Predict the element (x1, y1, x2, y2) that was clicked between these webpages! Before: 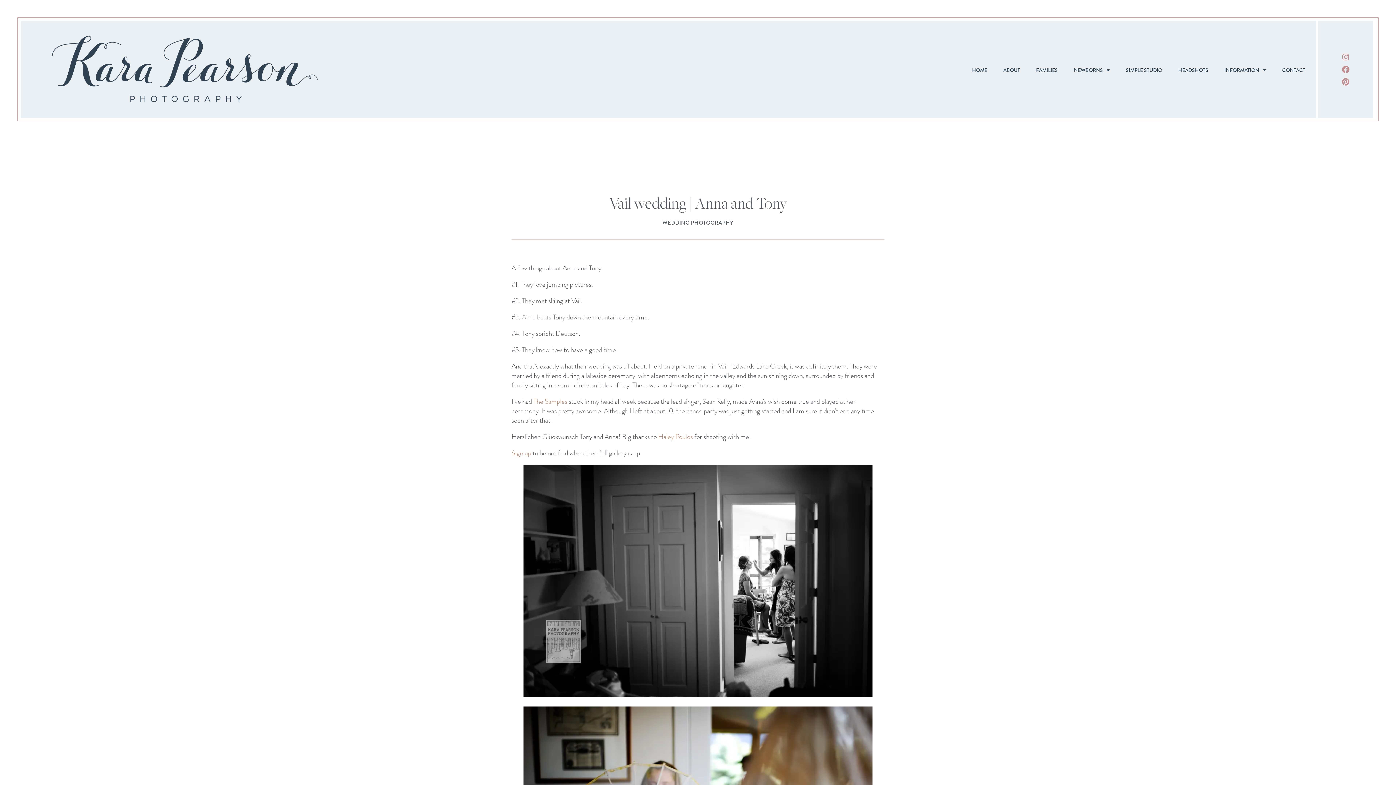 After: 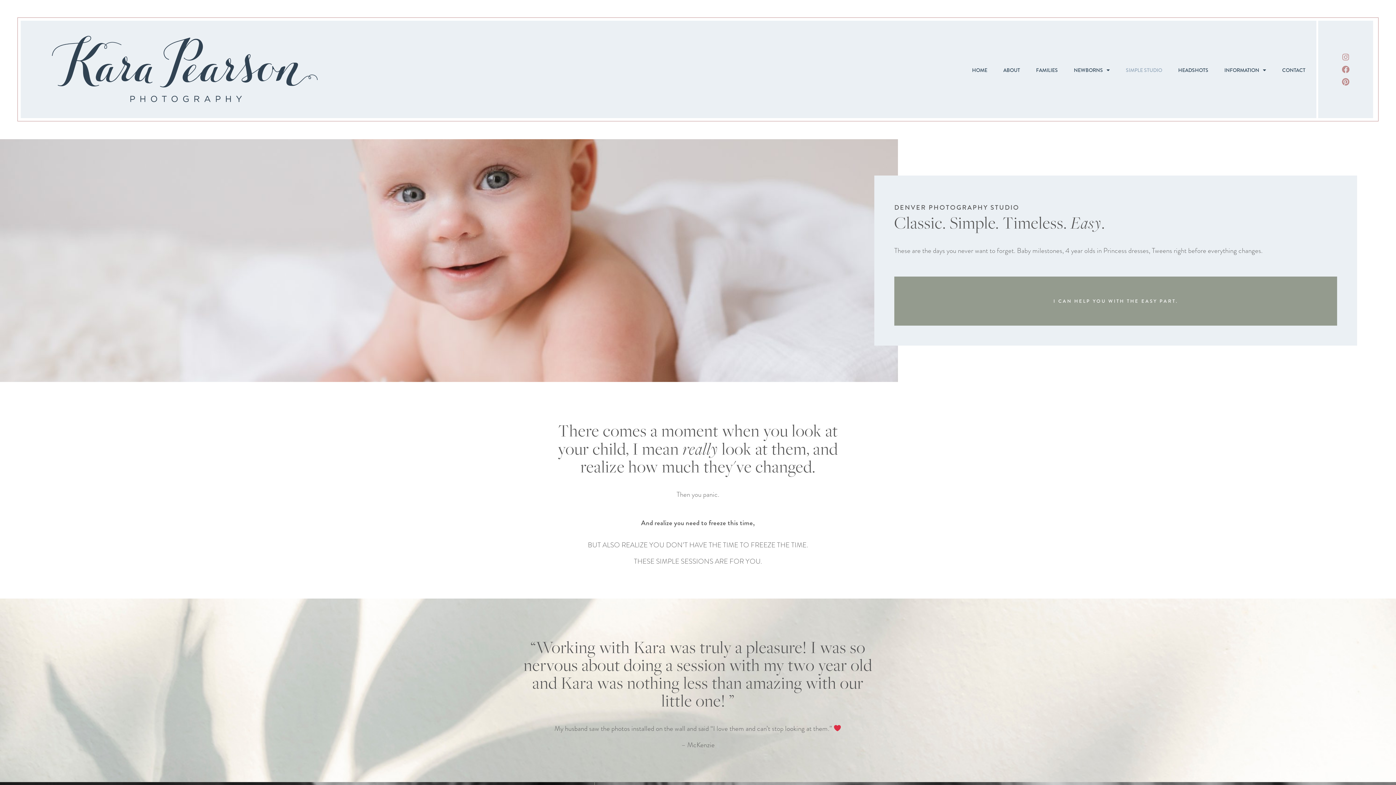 Action: label: SIMPLE STUDIO bbox: (1118, 61, 1169, 78)